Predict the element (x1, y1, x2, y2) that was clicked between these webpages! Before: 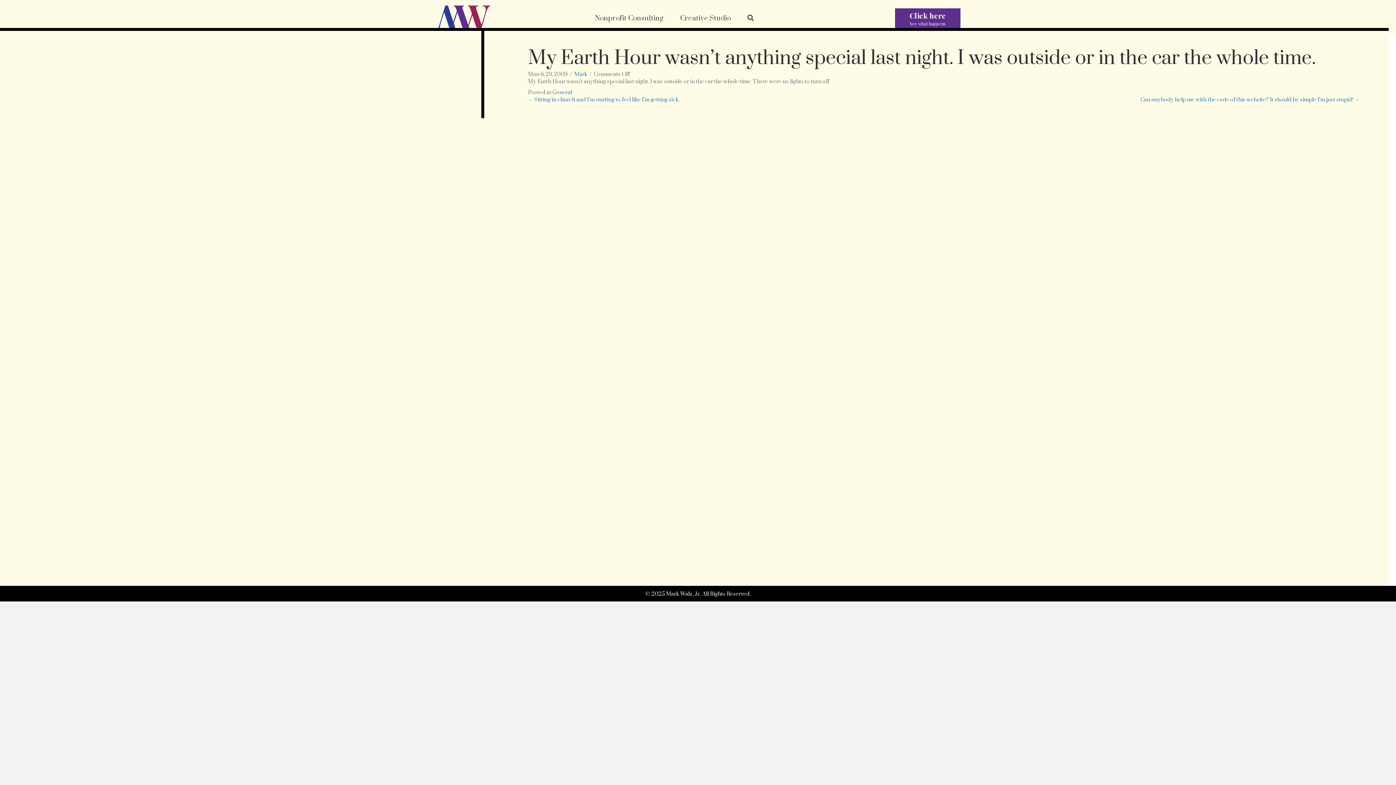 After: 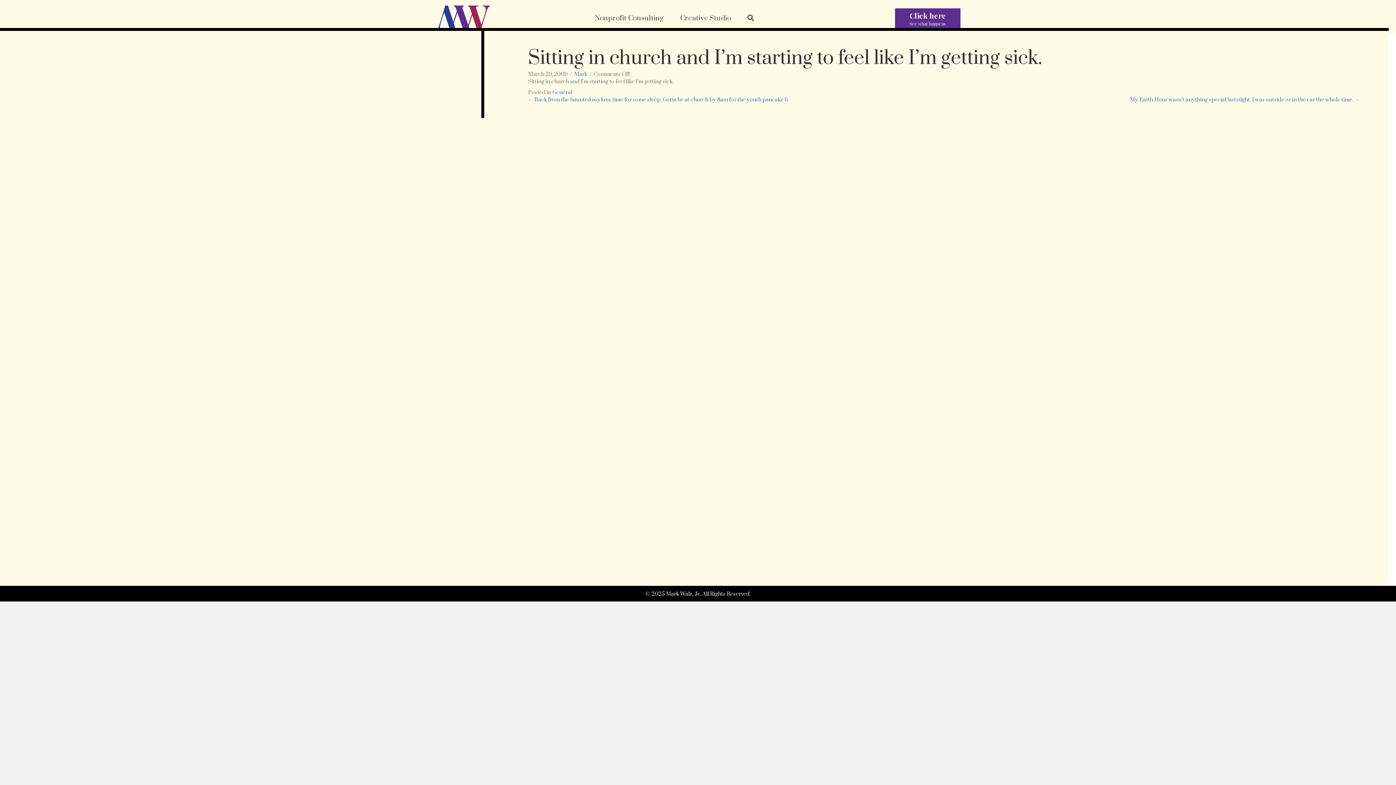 Action: label: ← Sitting in church and I’m starting to feel like I’m getting sick. bbox: (528, 96, 679, 103)